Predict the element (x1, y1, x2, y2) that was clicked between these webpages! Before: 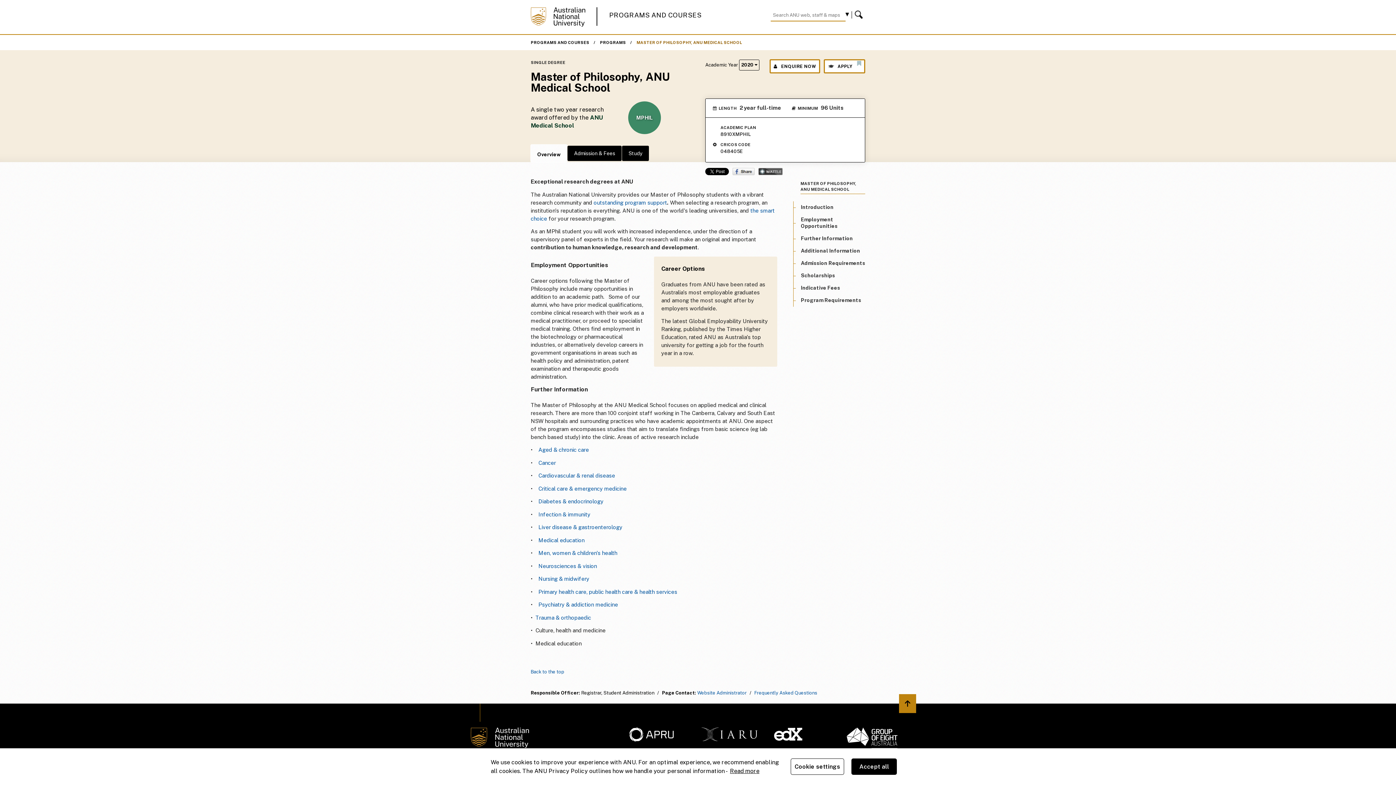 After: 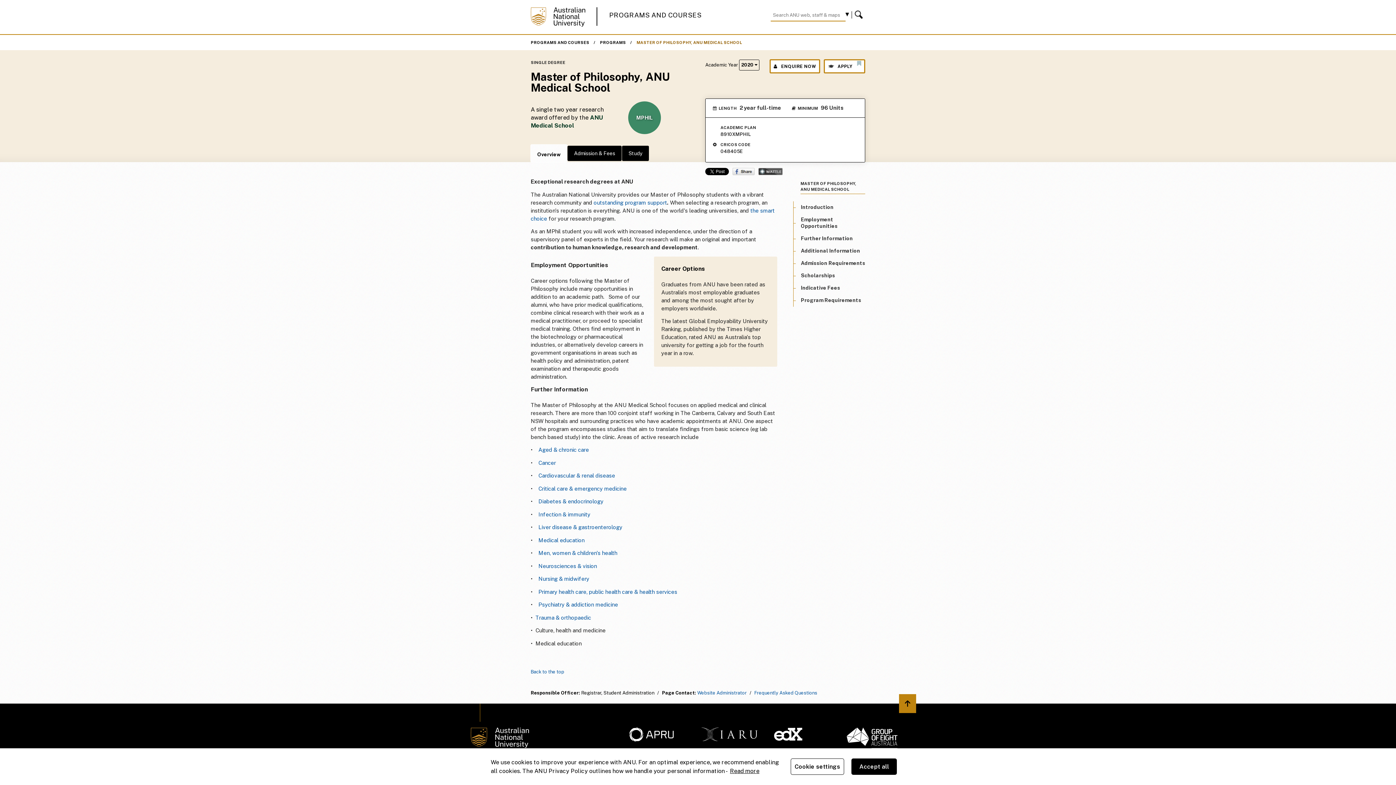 Action: bbox: (636, 40, 742, 44) label: MASTER OF PHILOSOPHY, ANU MEDICAL SCHOOL